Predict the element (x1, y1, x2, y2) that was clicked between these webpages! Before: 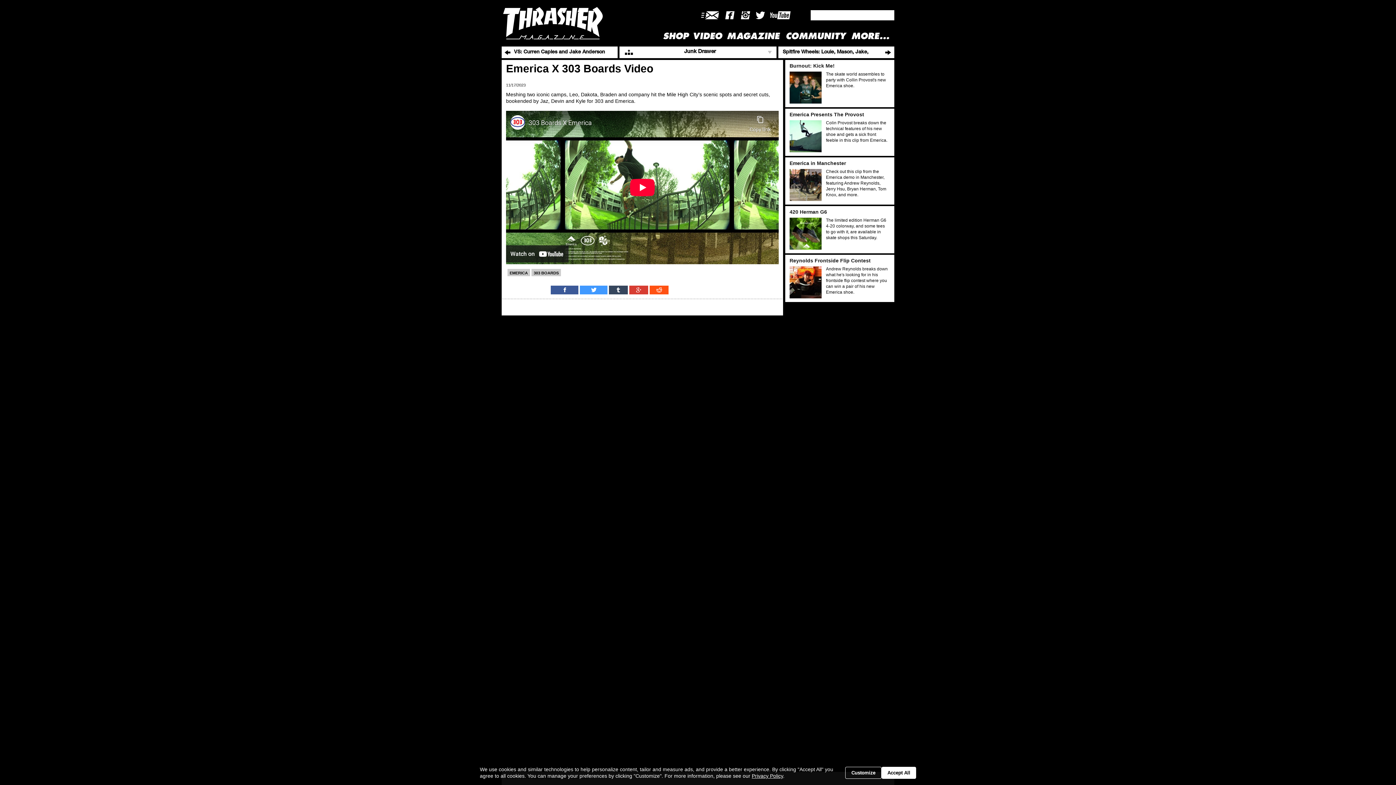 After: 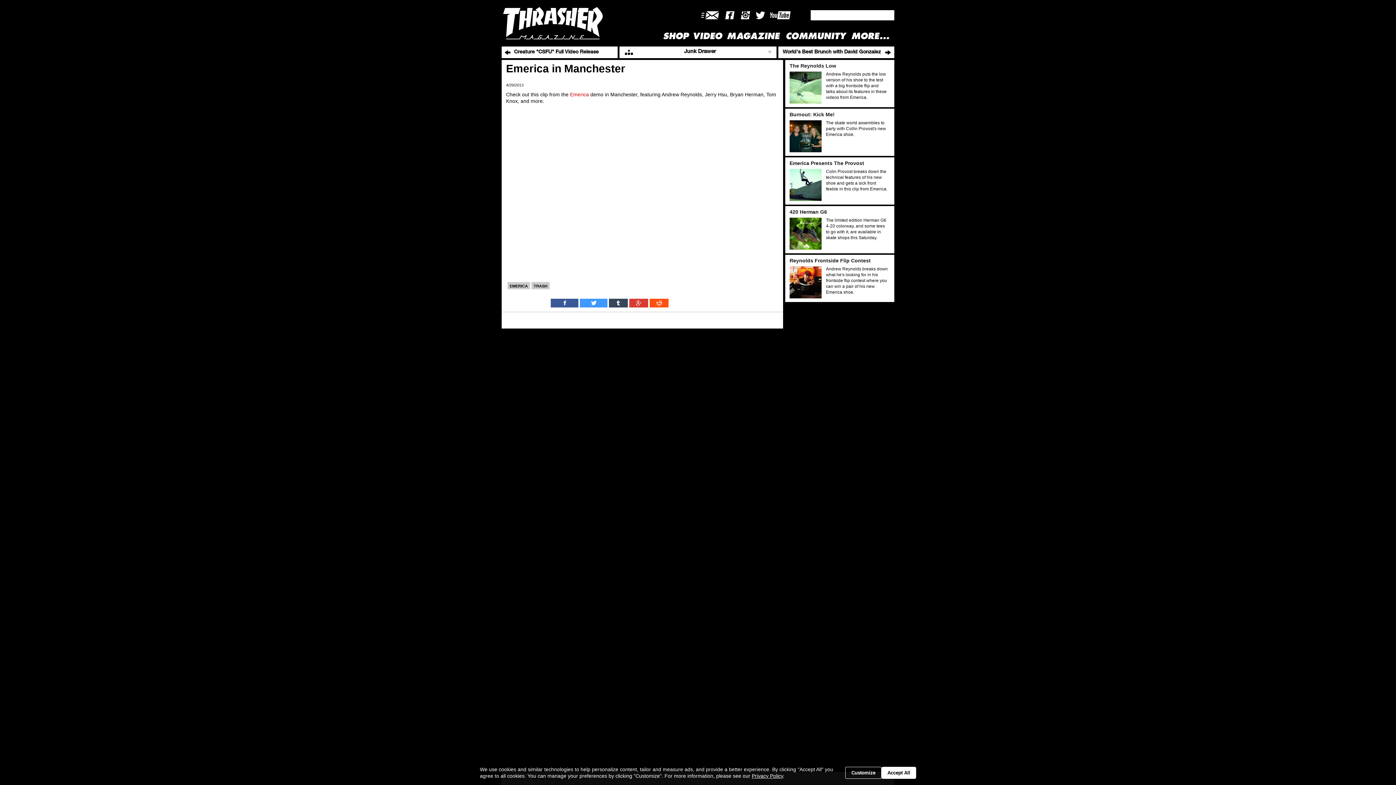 Action: bbox: (789, 169, 821, 201)